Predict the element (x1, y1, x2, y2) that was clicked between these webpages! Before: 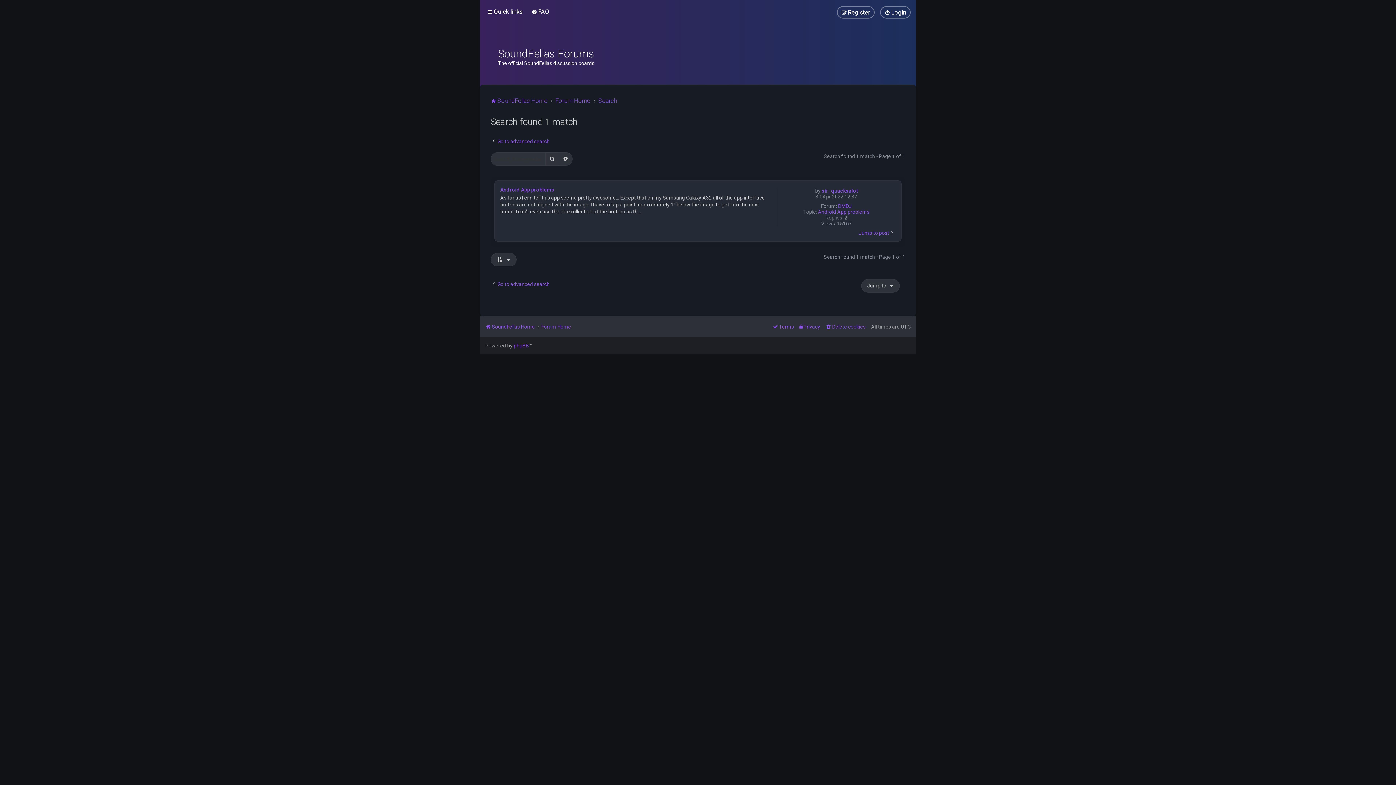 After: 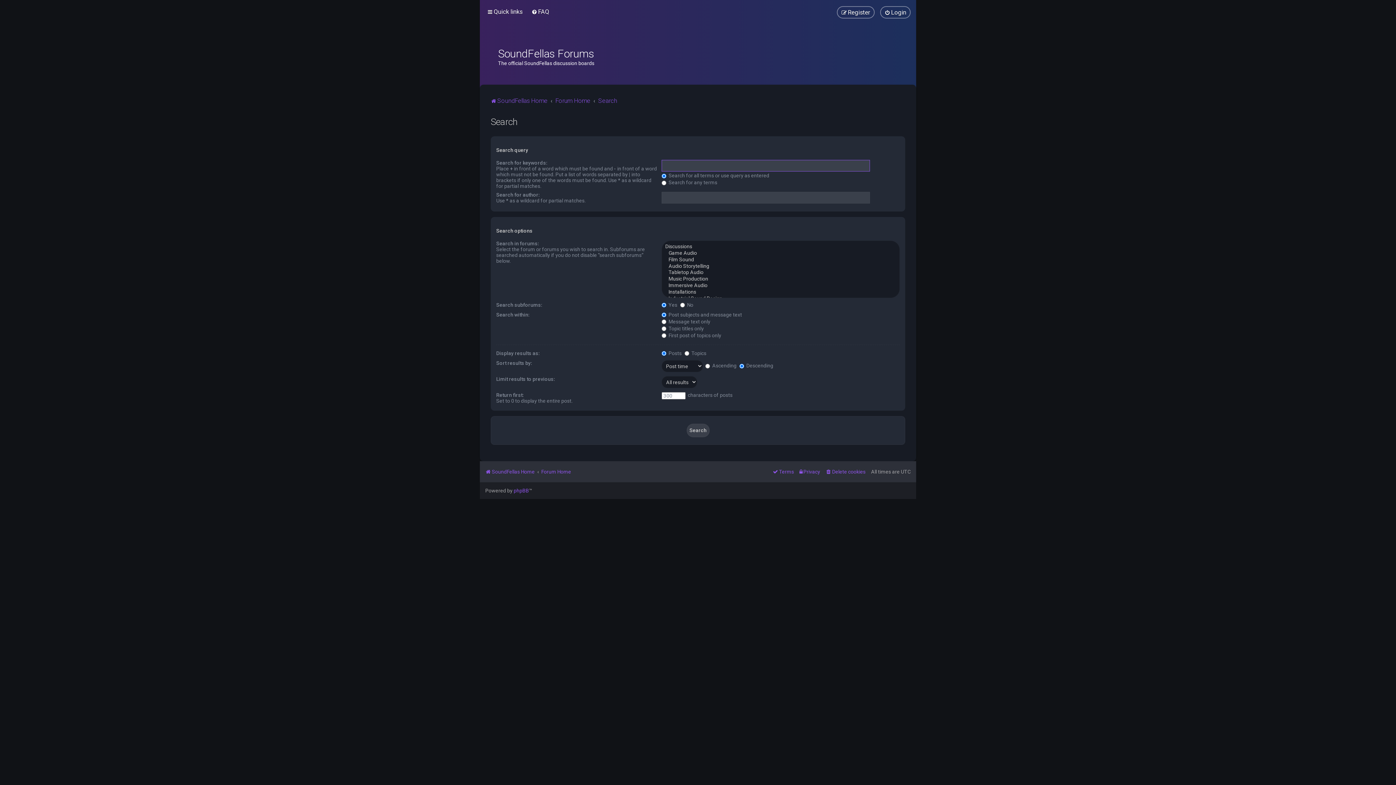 Action: label: Go to advanced search bbox: (490, 138, 549, 144)